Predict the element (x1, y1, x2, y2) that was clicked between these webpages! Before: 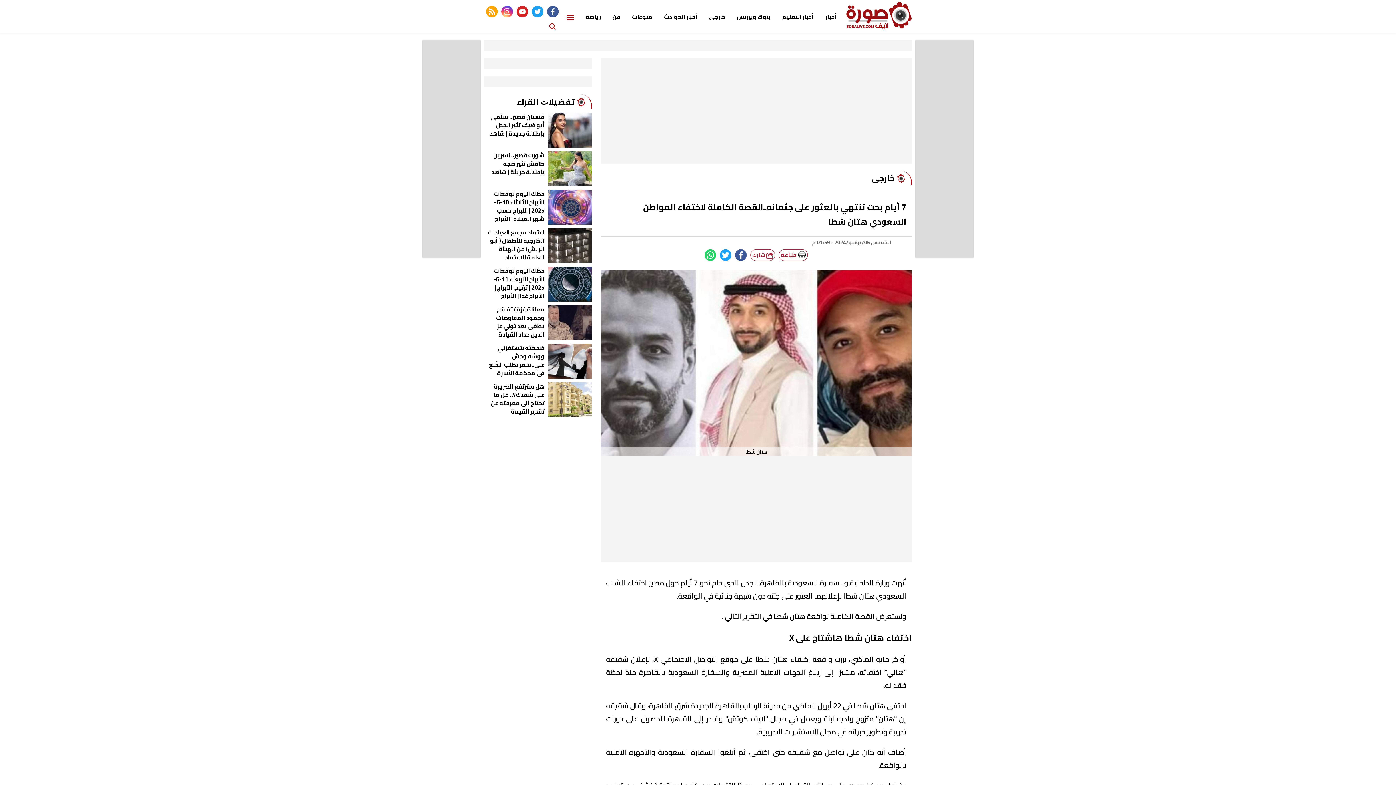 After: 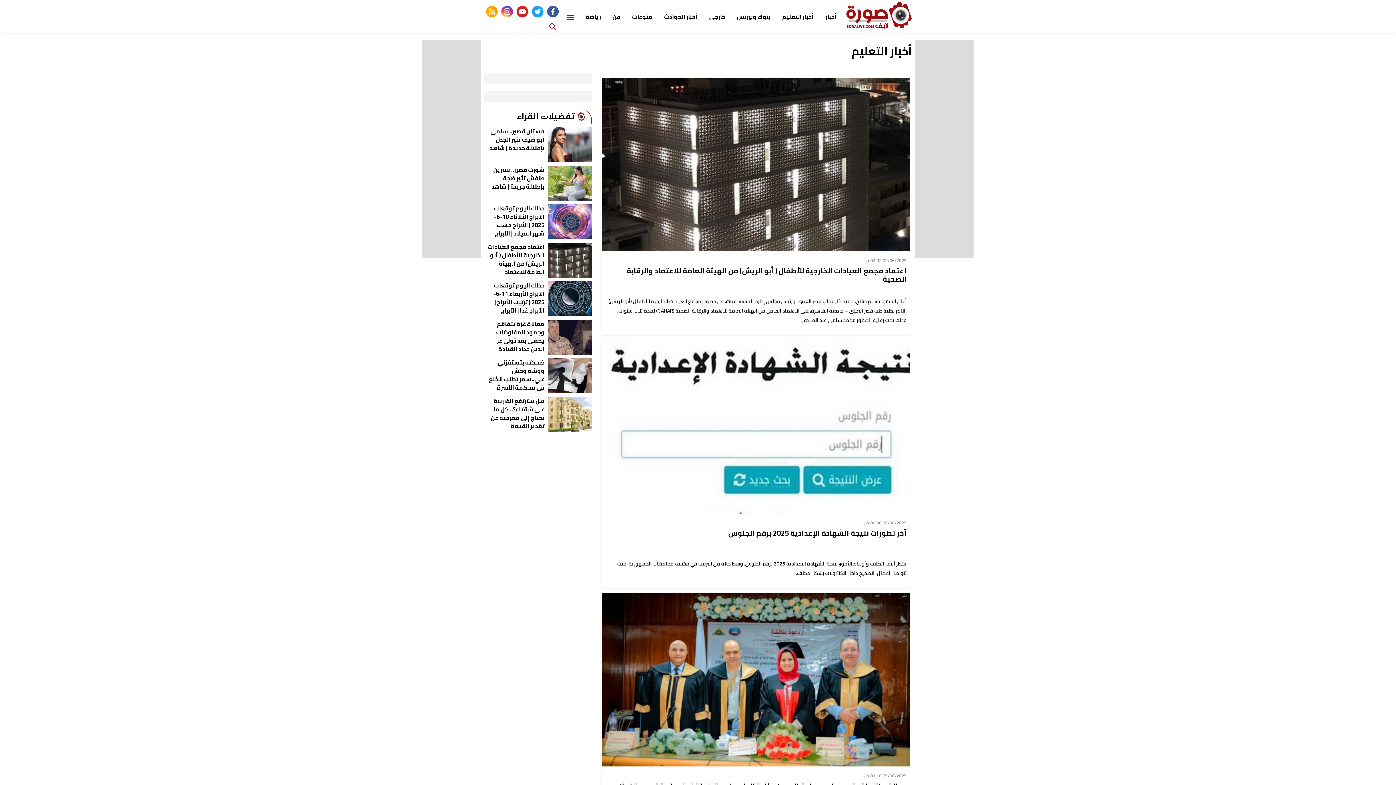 Action: bbox: (778, 9, 818, 24) label: أخبار التعليم